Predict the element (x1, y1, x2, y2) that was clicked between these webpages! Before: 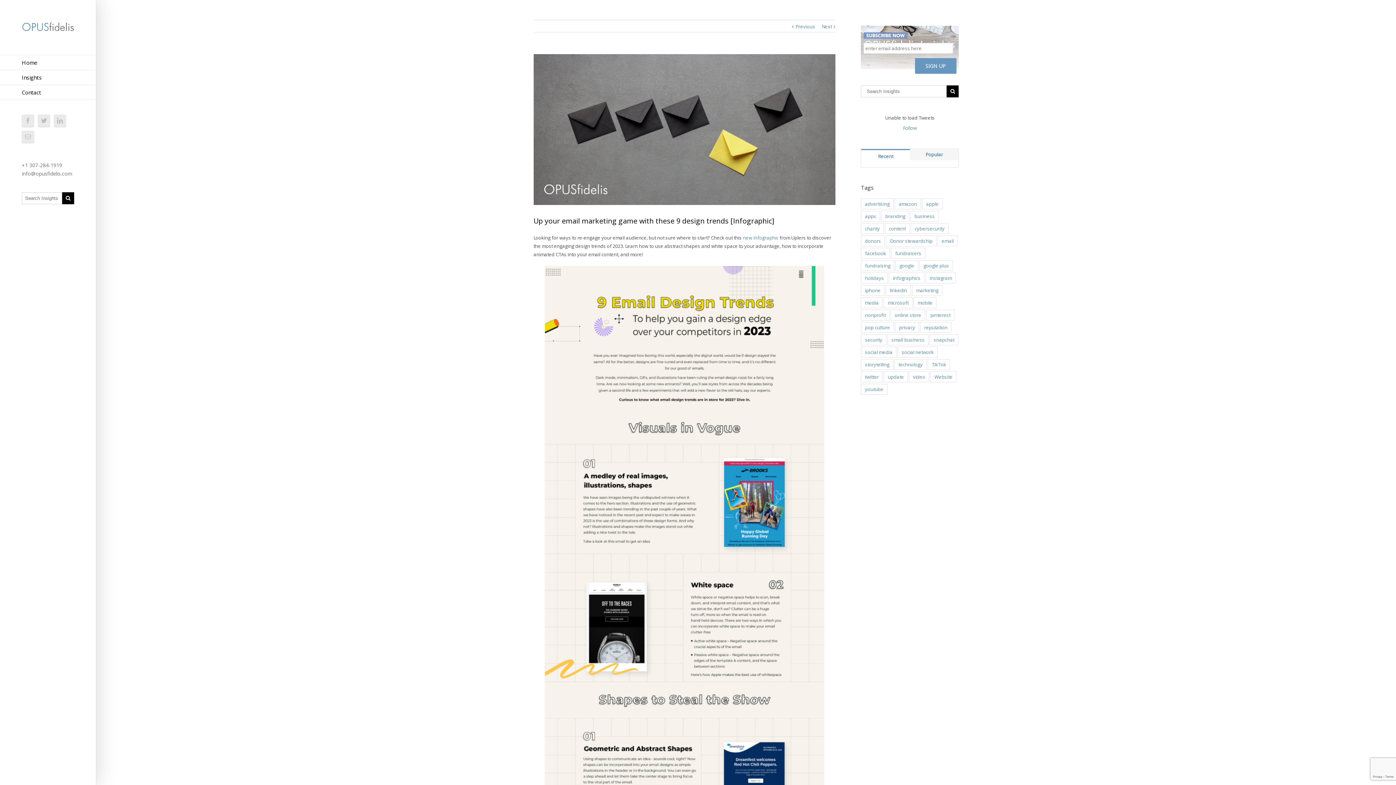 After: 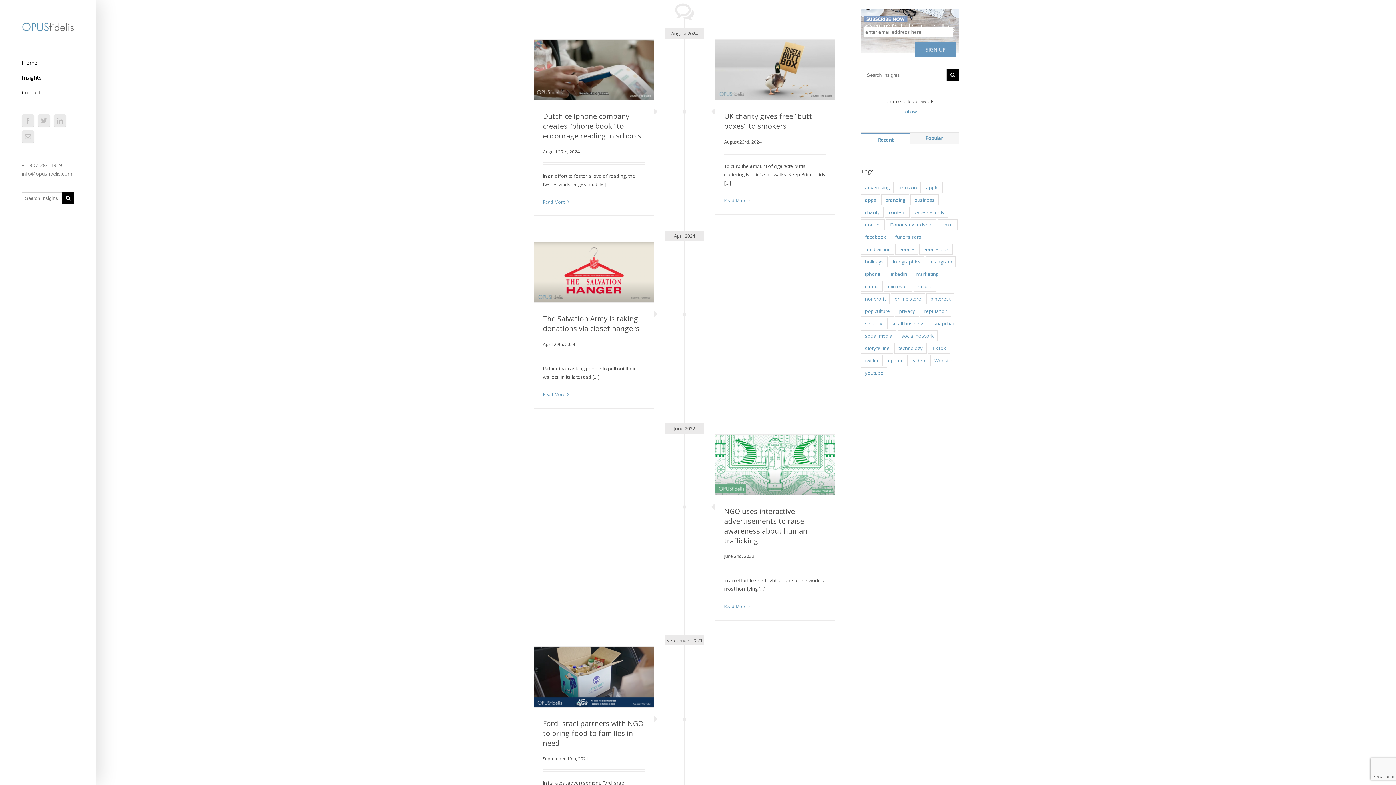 Action: bbox: (861, 309, 889, 320) label: nonprofit (184 items)